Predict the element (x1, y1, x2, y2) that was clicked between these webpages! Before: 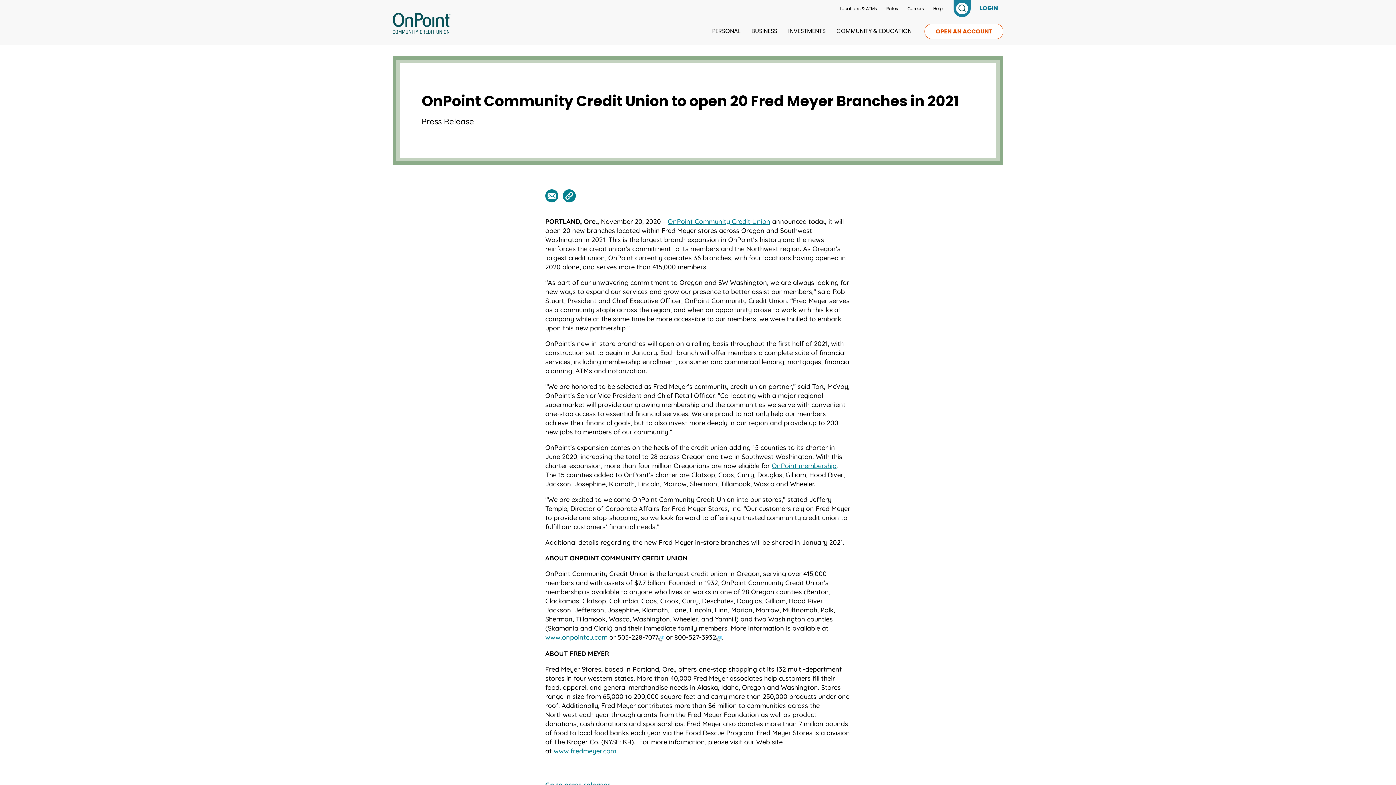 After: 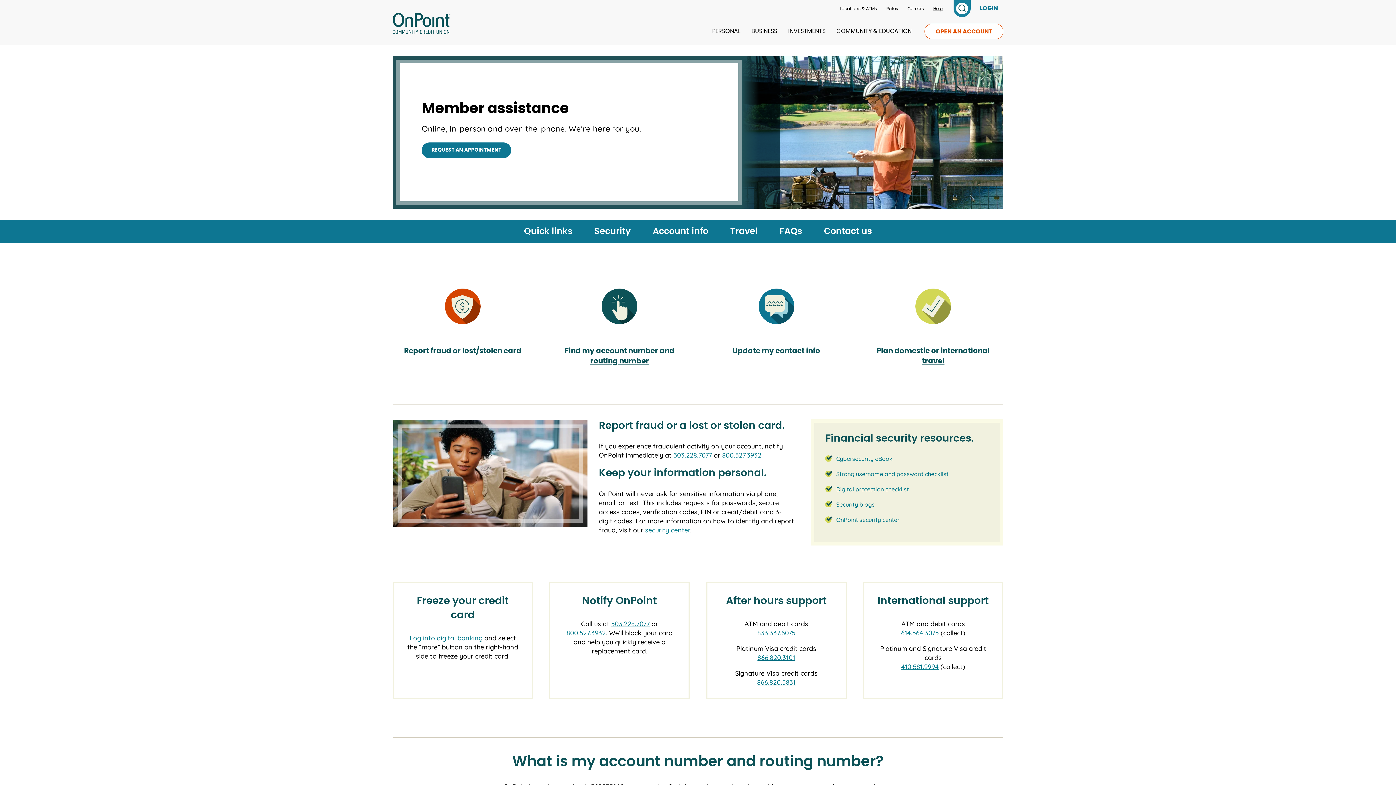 Action: bbox: (927, 5, 946, 11) label: Help